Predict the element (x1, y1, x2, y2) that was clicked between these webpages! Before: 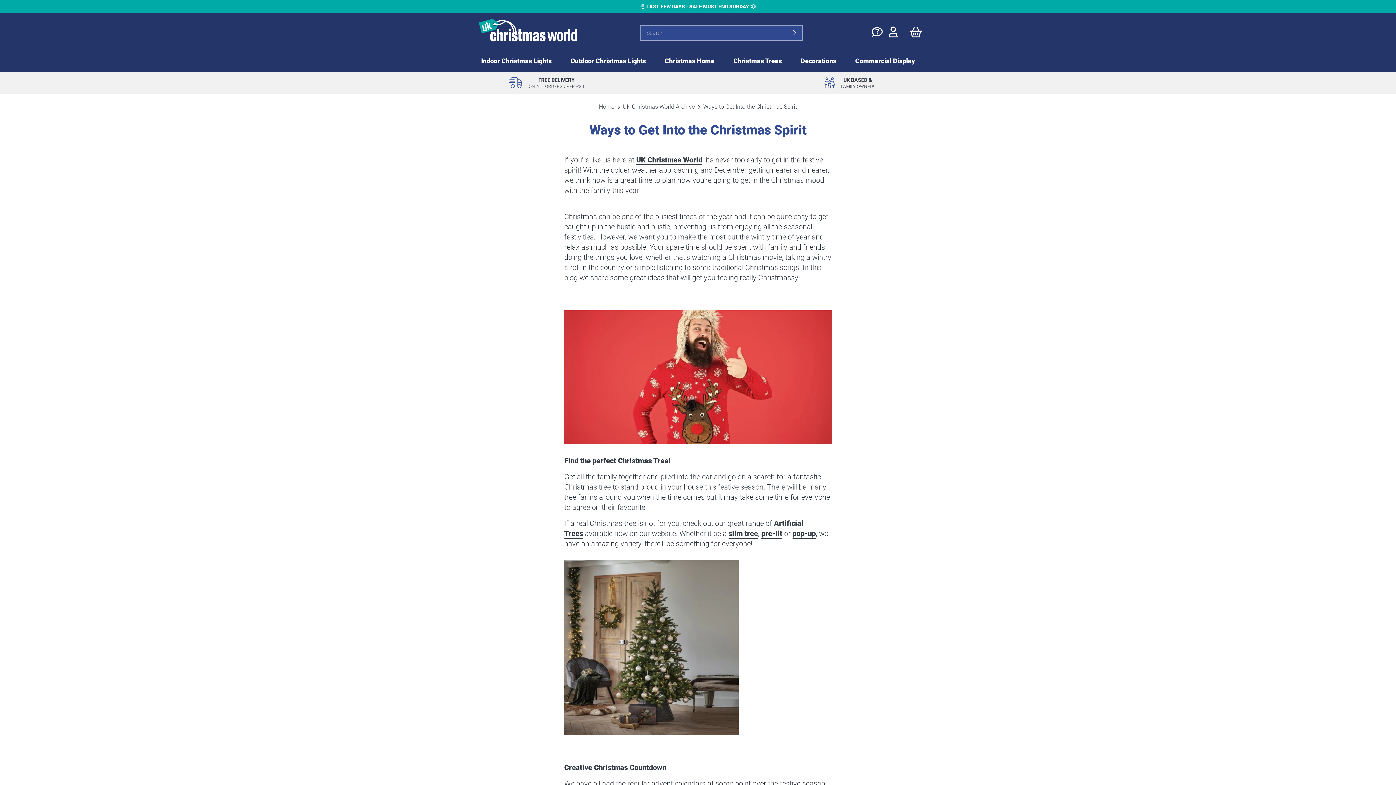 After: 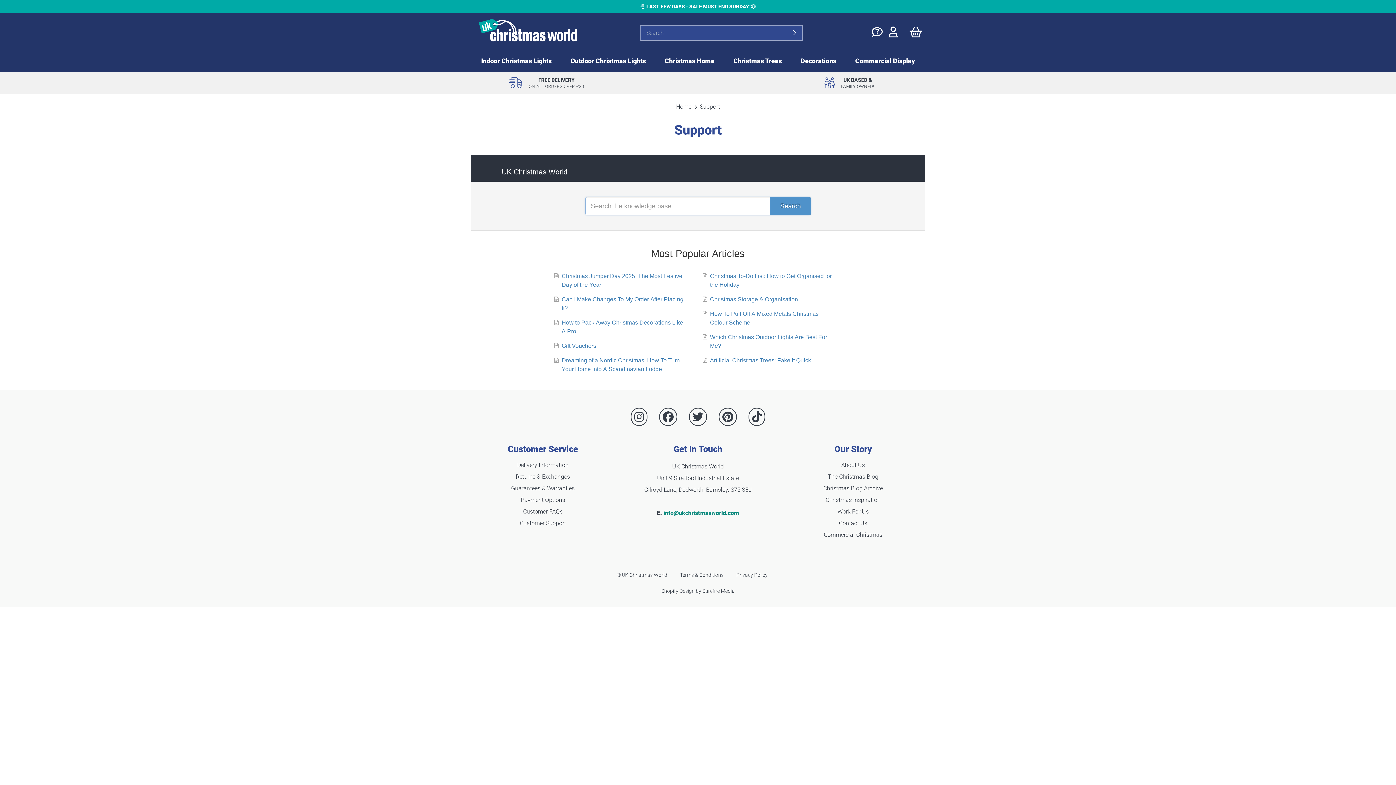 Action: bbox: (872, 26, 882, 38)